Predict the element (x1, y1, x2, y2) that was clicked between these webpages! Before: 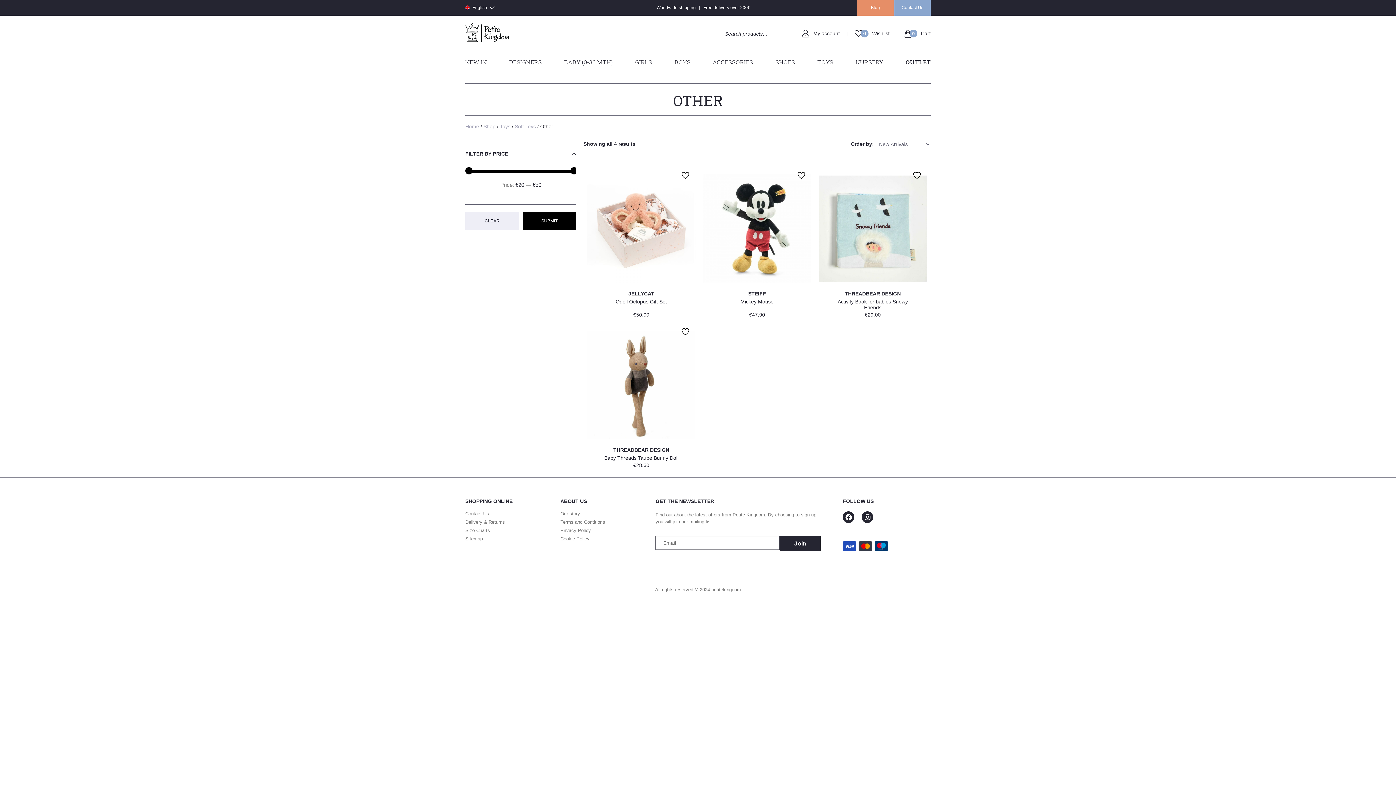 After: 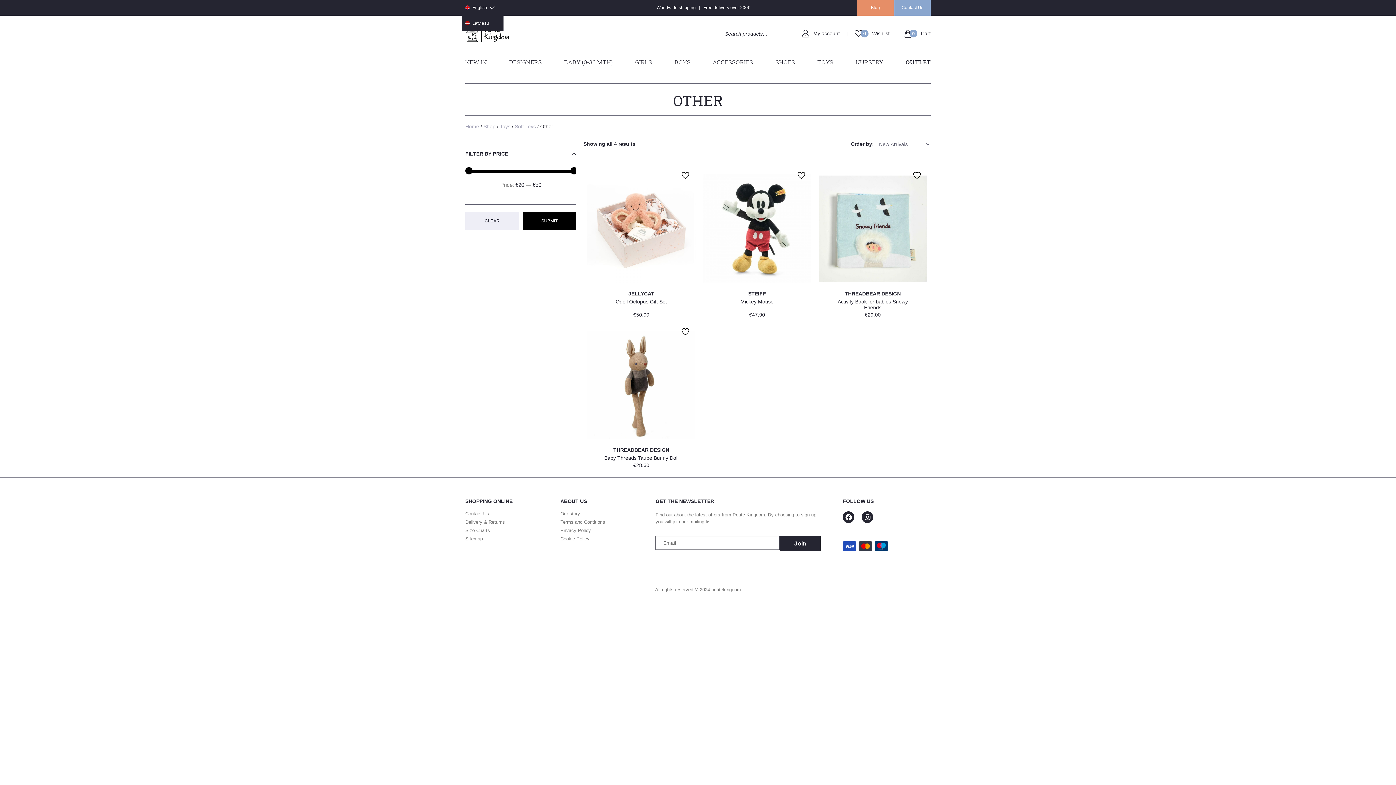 Action: bbox: (461, 3, 490, 12) label: English